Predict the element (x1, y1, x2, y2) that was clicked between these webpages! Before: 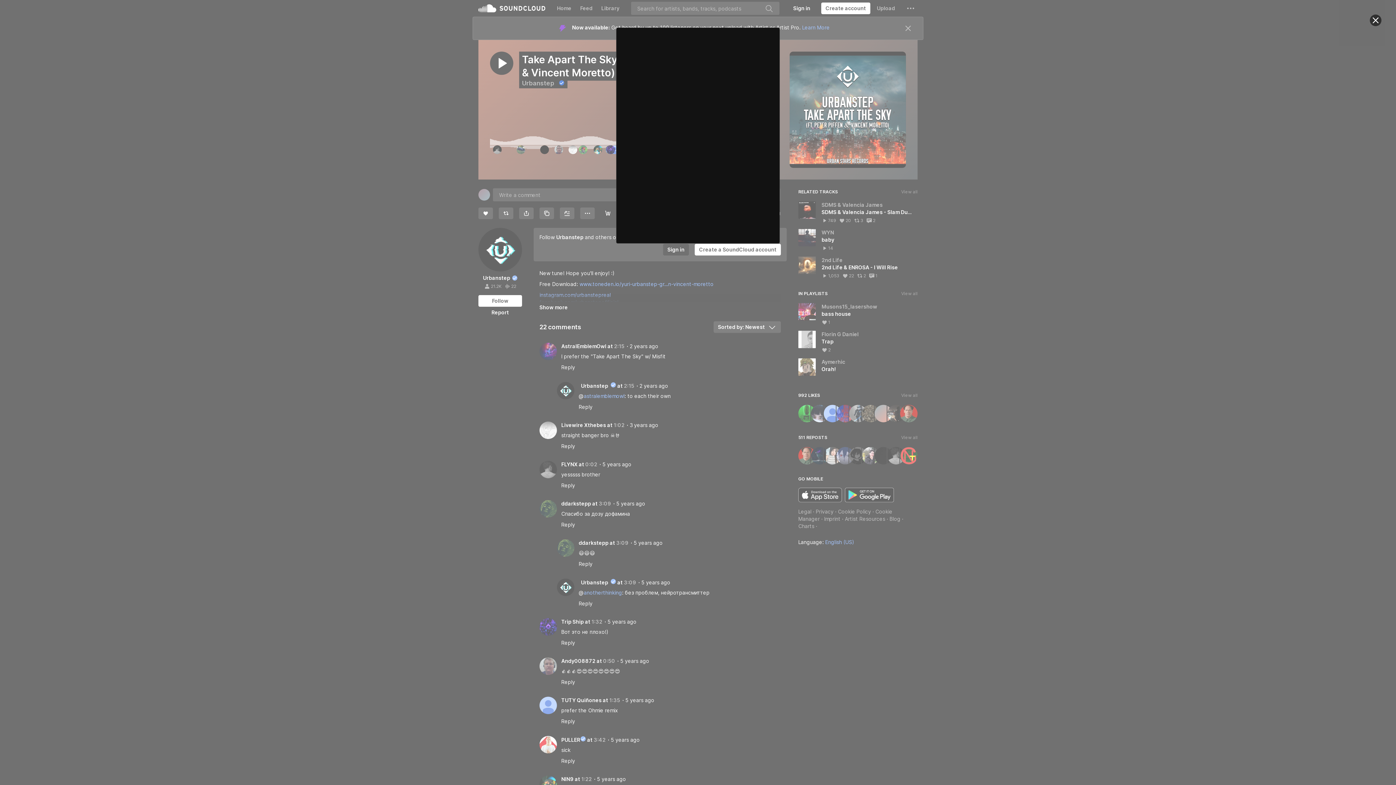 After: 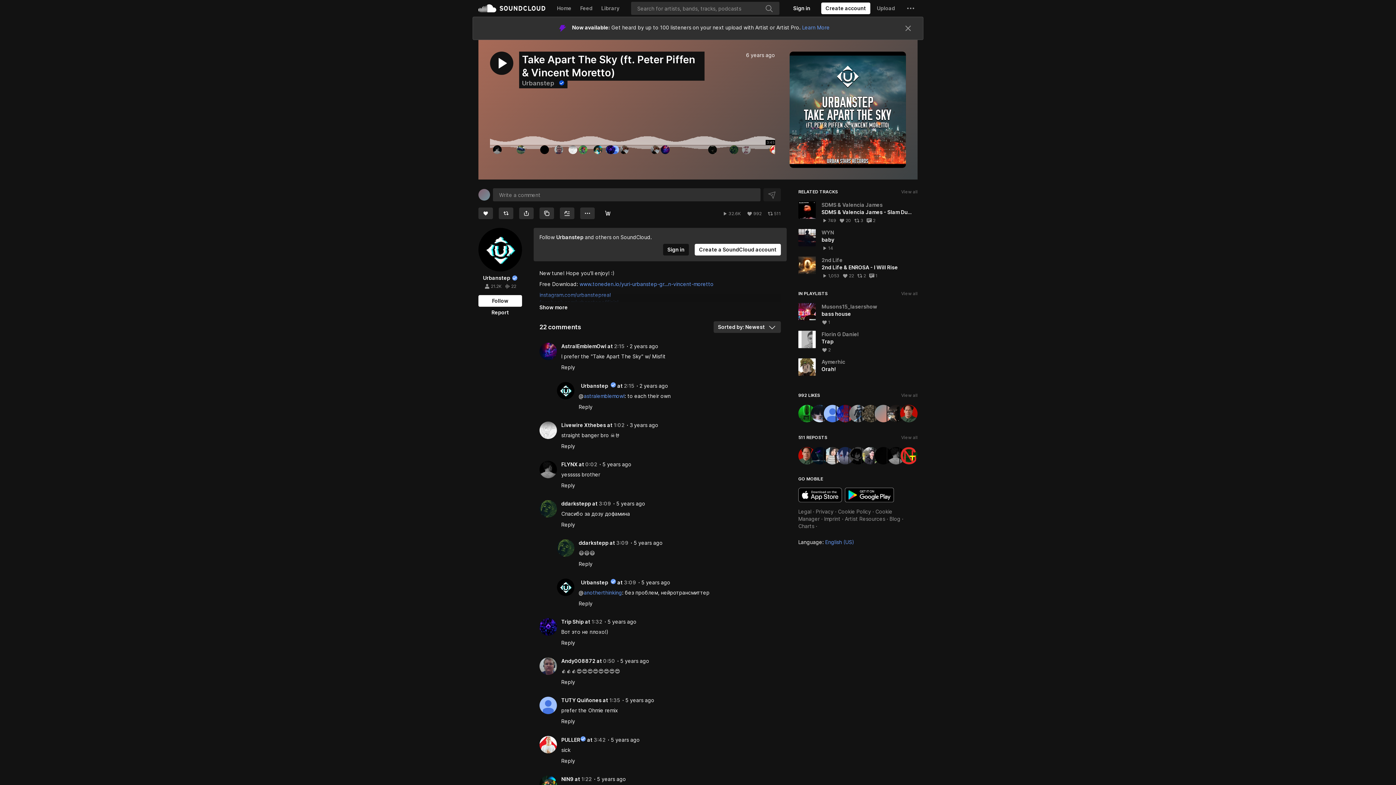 Action: label: Close bbox: (1370, 14, 1381, 26)